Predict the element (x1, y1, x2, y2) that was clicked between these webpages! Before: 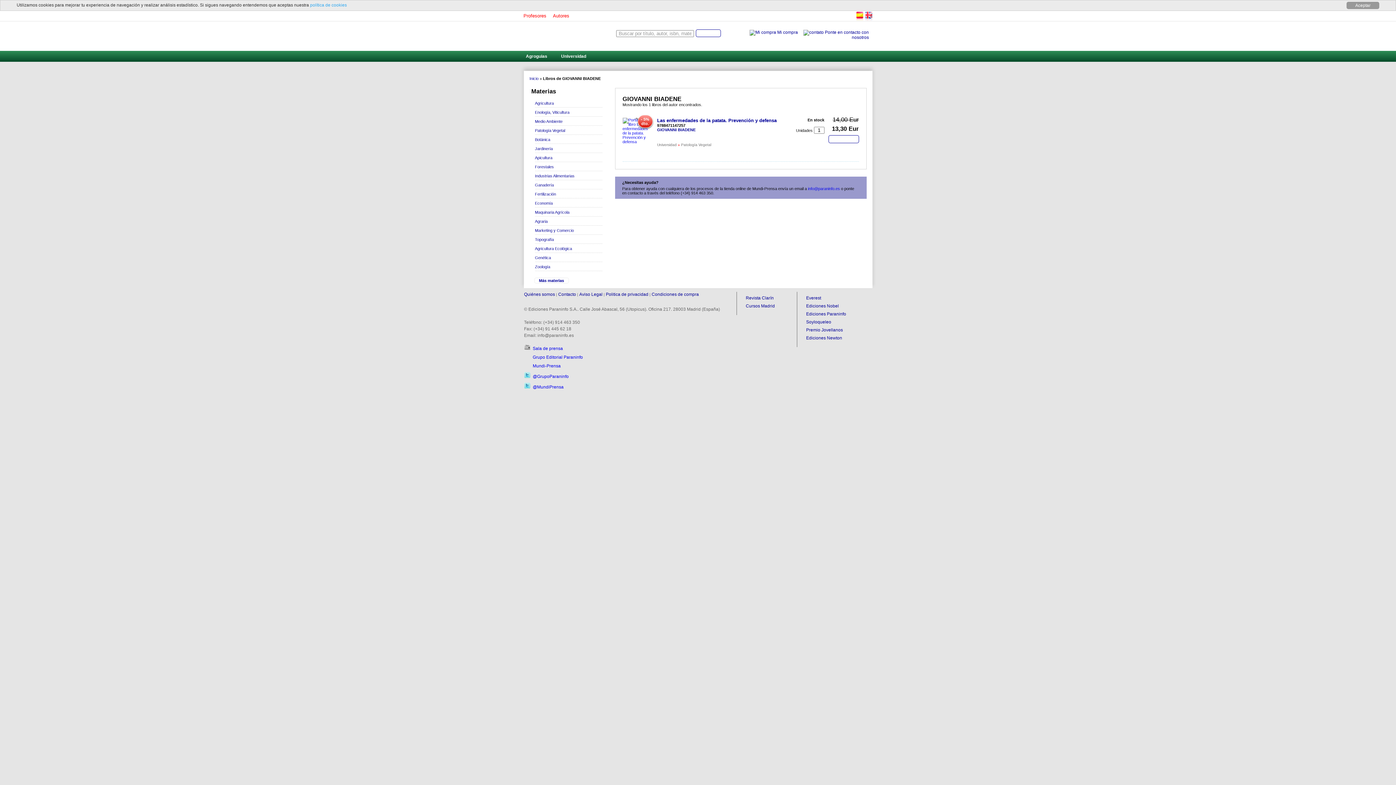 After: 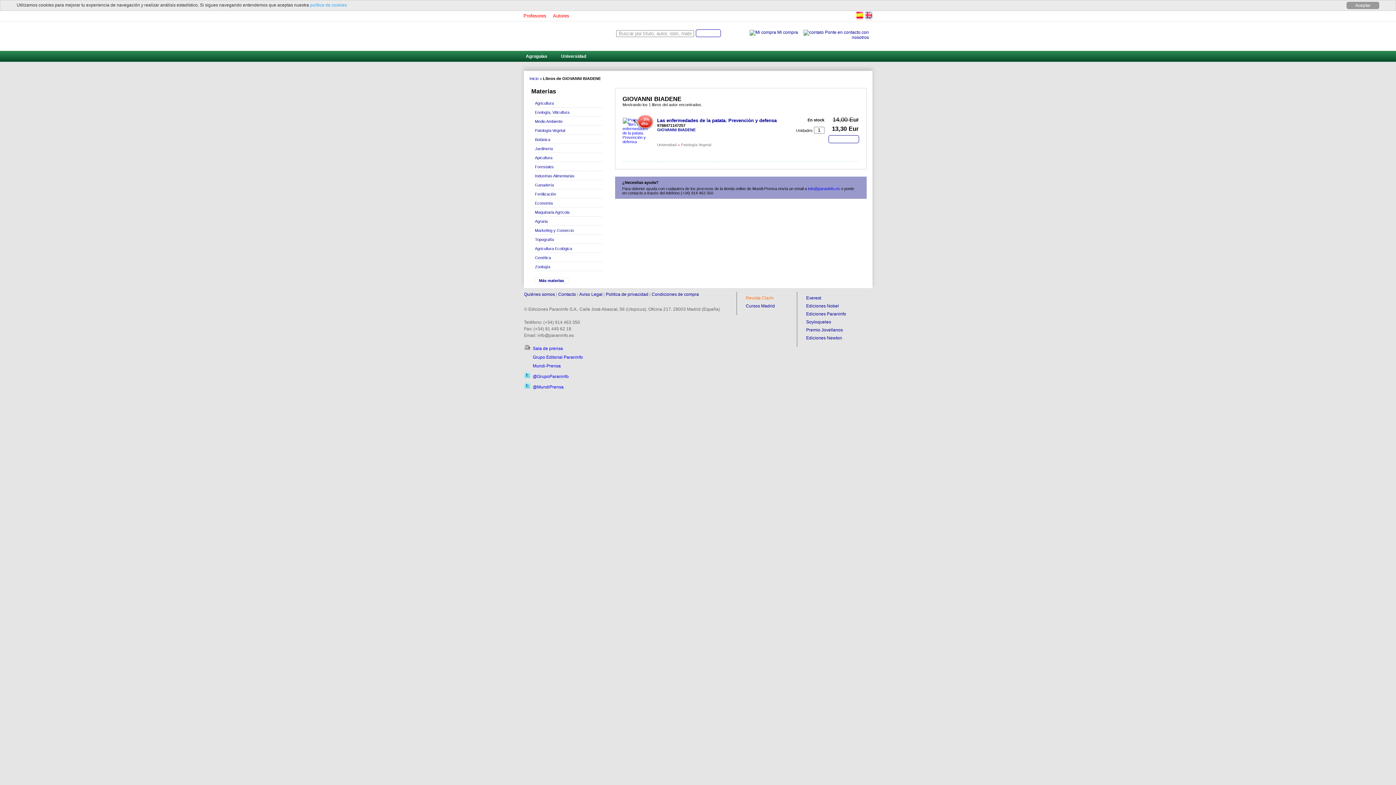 Action: label: Revista Clarín bbox: (746, 295, 774, 300)